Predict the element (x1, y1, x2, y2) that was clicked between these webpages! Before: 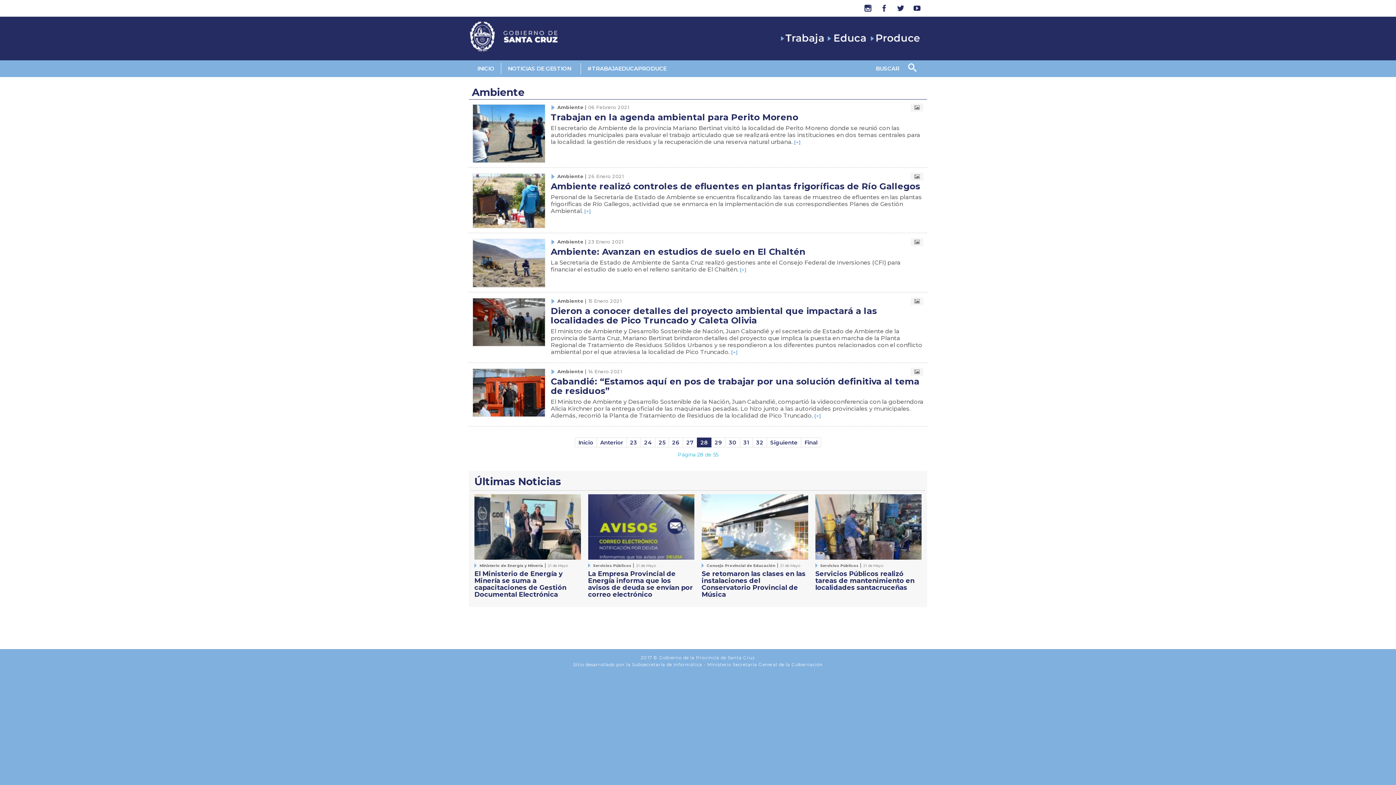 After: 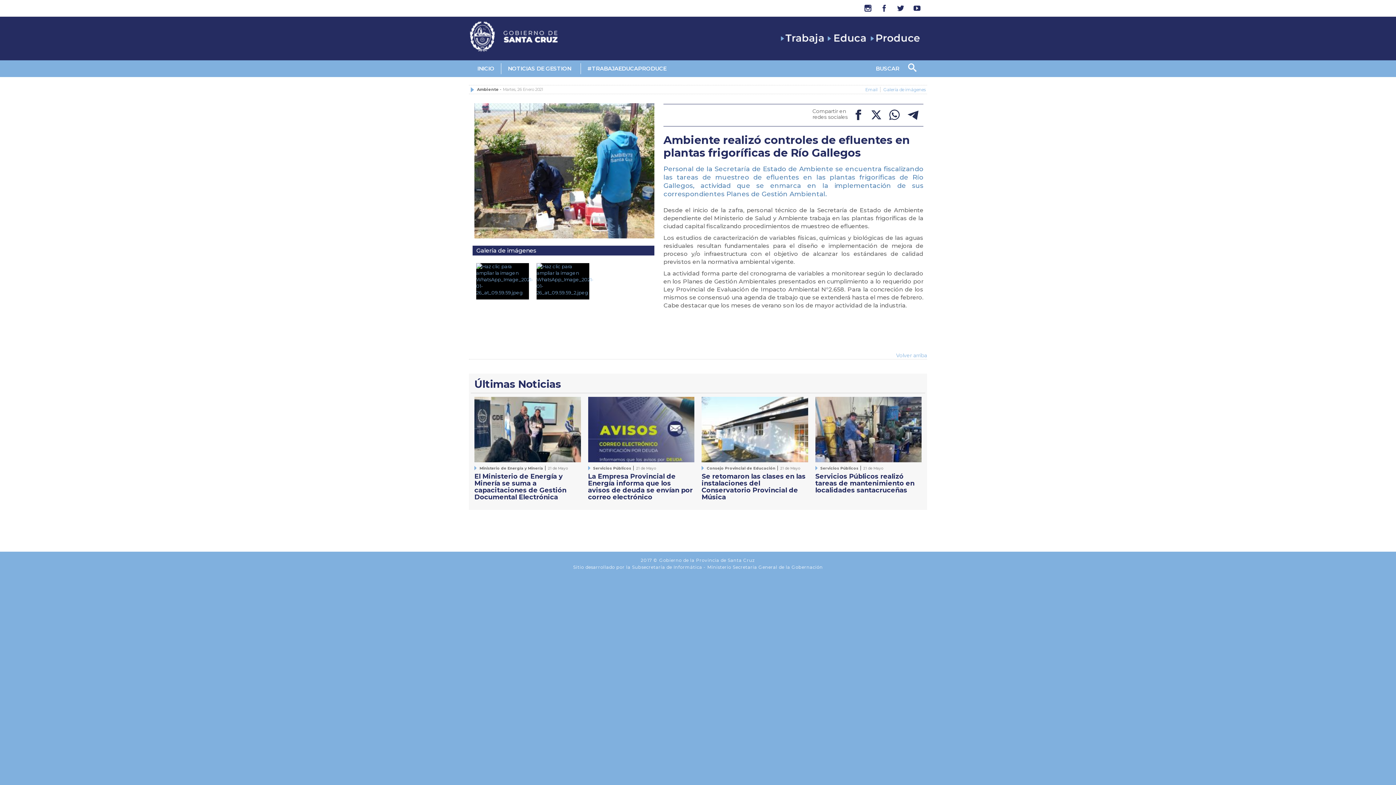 Action: bbox: (550, 181, 920, 191) label: Ambiente realizó controles de efluentes en plantas frigoríficas de Río Gallegos